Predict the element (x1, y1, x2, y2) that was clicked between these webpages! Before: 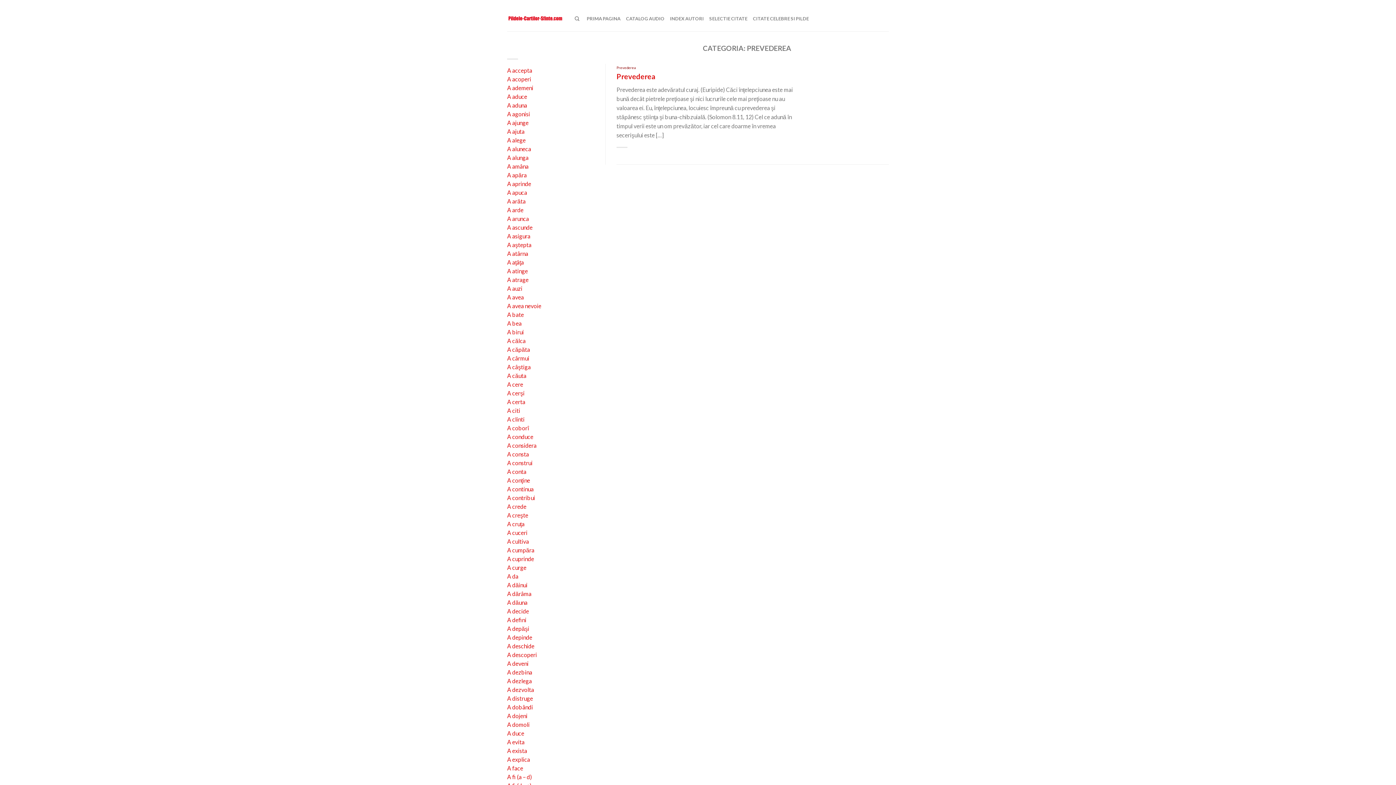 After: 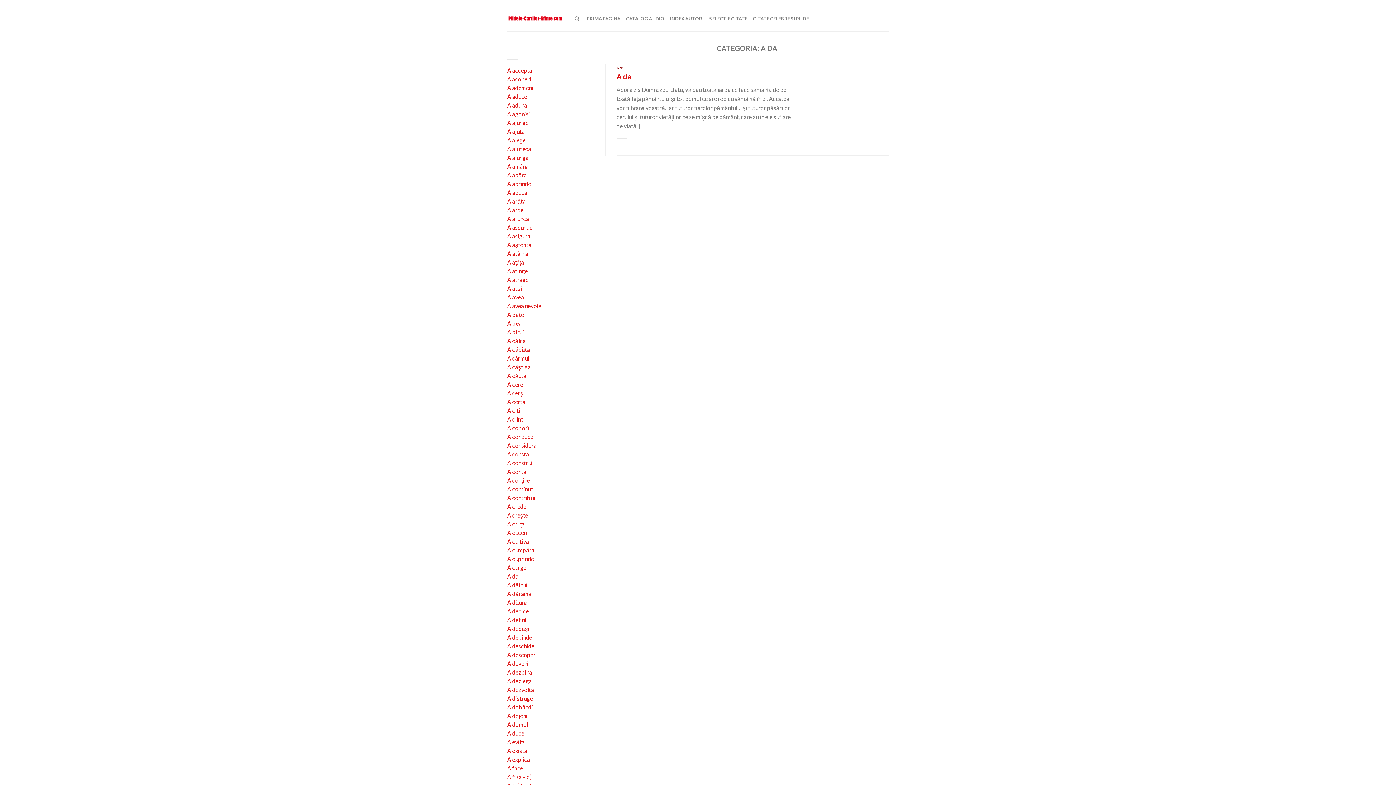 Action: bbox: (507, 573, 594, 581) label: A da